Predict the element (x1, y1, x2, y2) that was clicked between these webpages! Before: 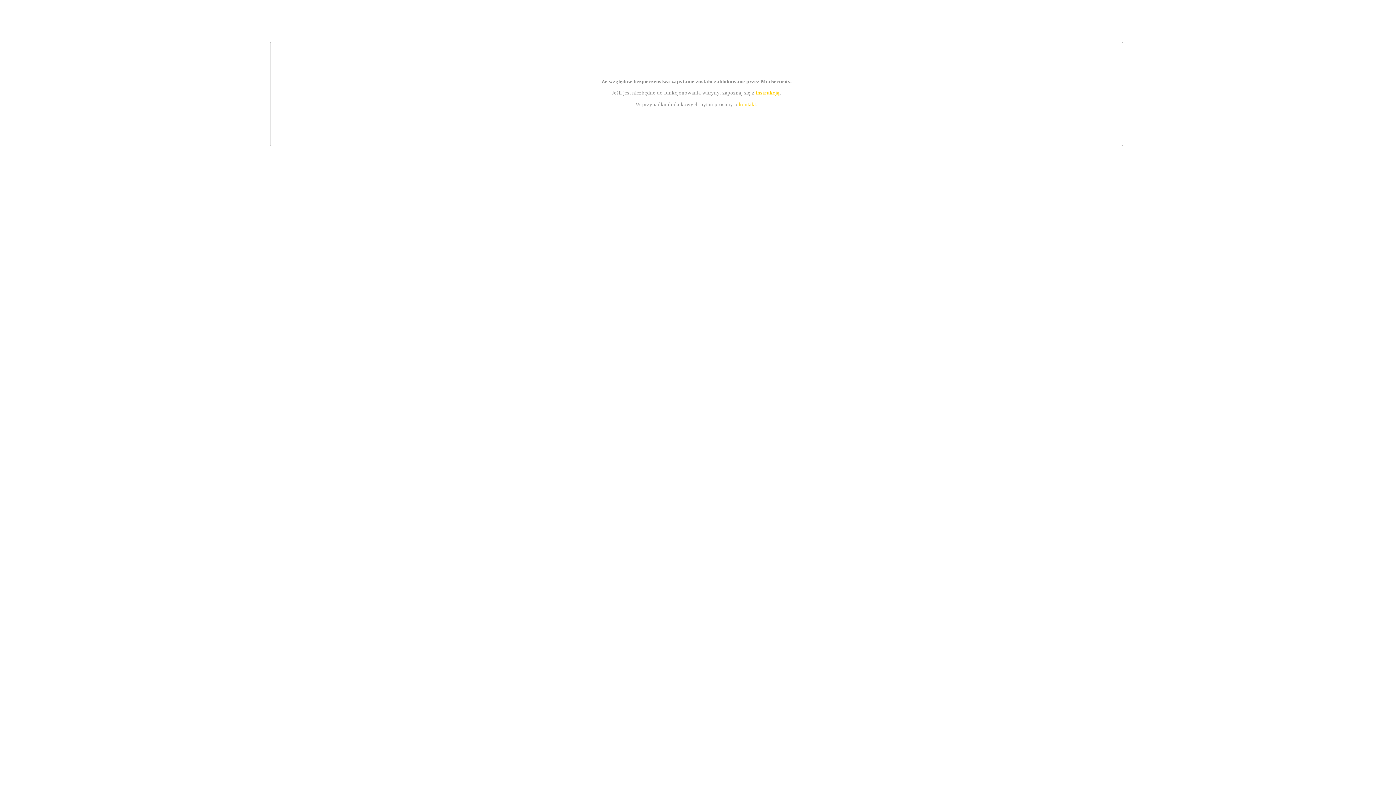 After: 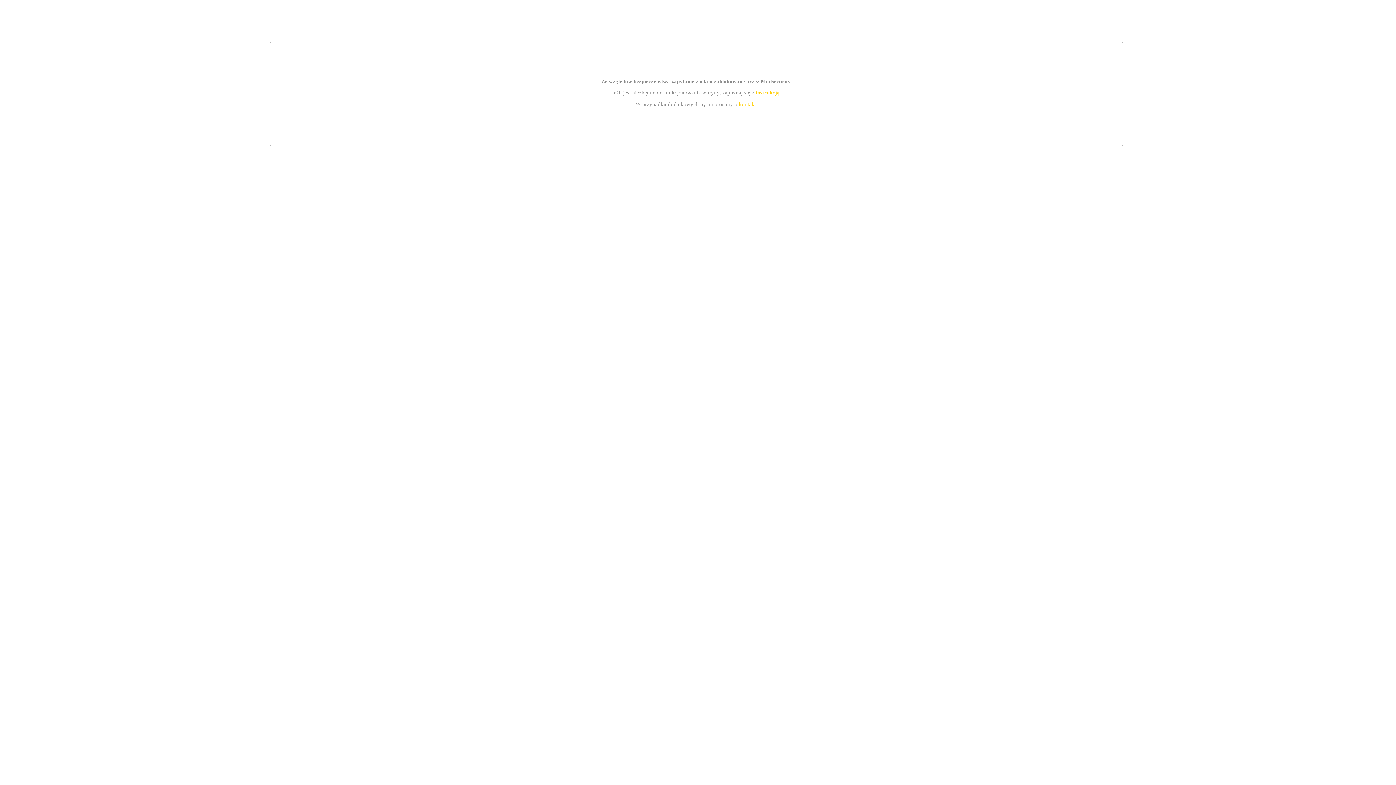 Action: label: instrukcją bbox: (755, 89, 779, 95)